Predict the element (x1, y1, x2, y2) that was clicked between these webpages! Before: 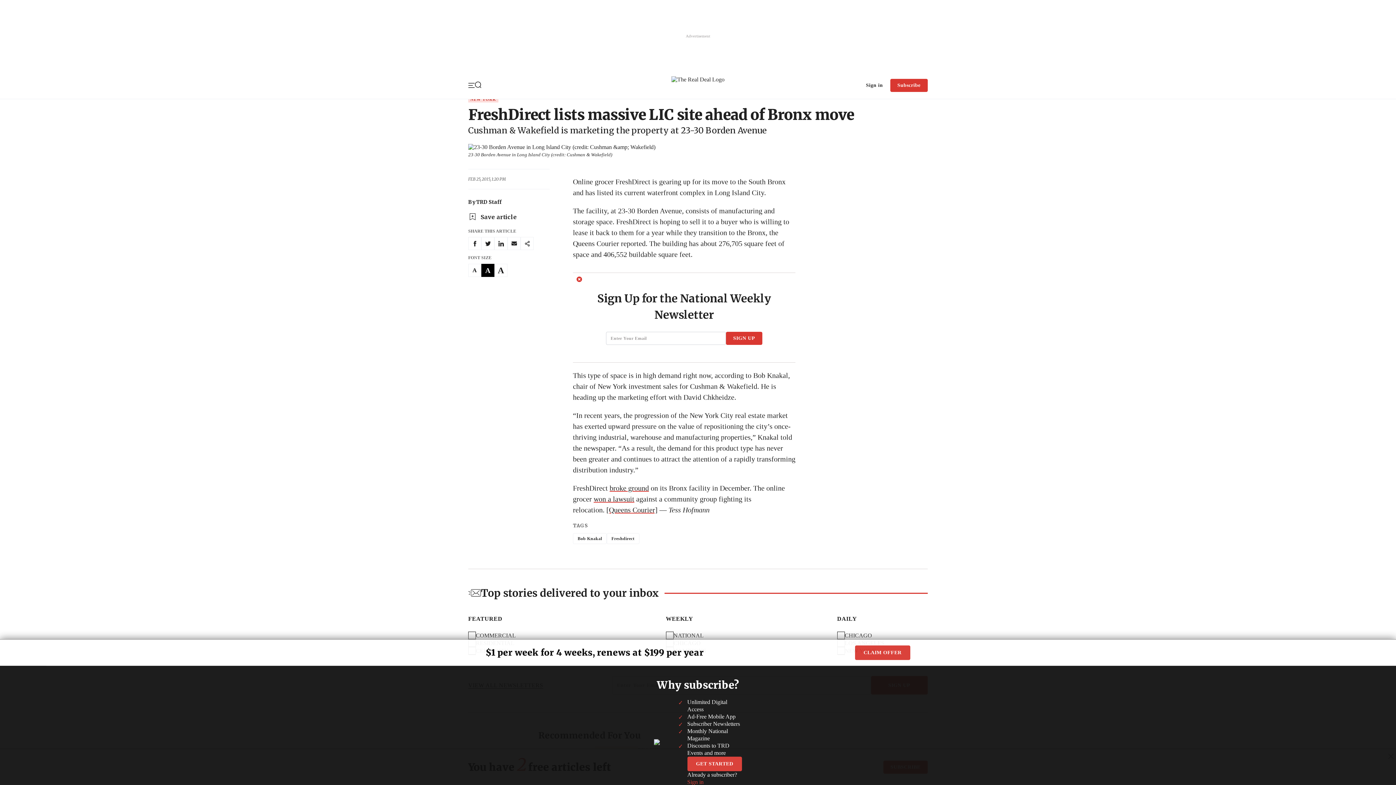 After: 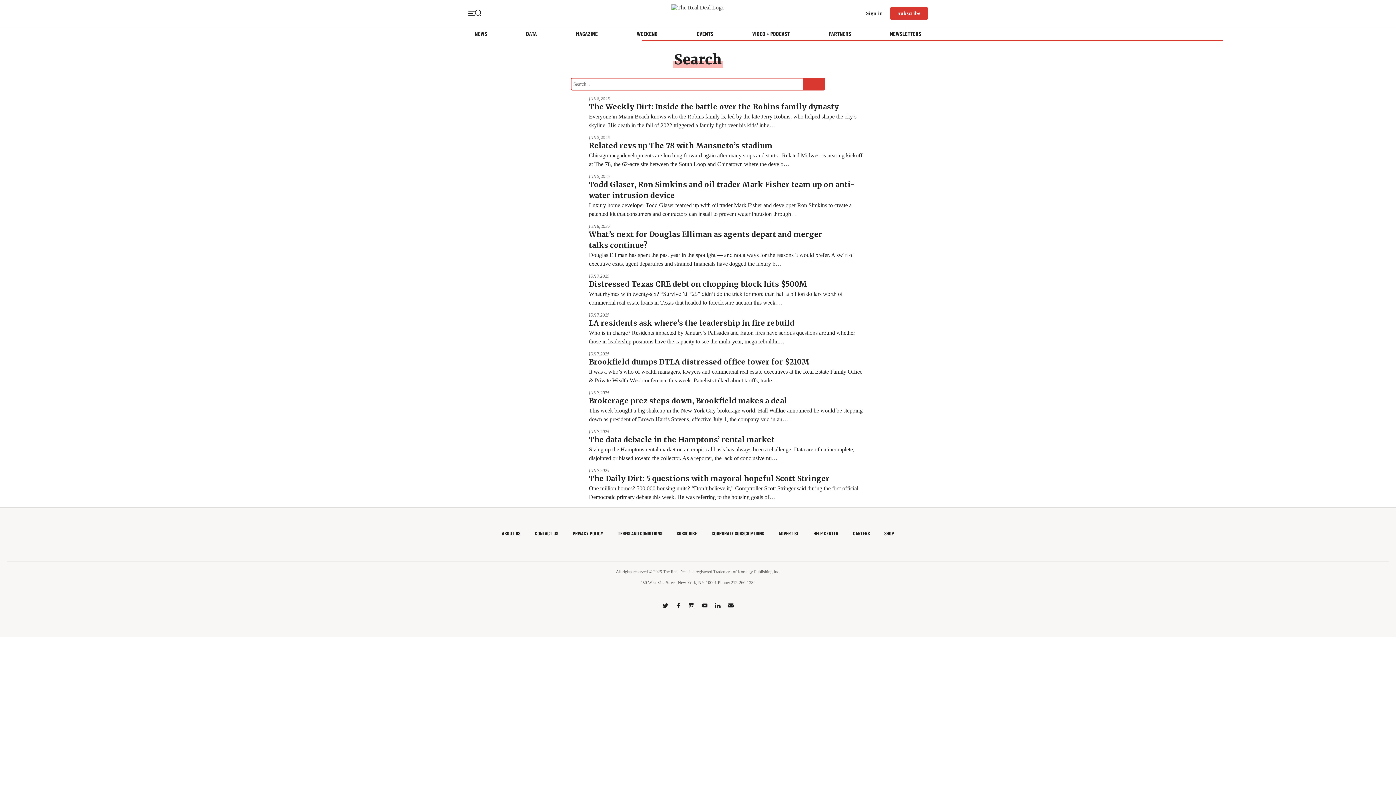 Action: label: Search The Real Deal bbox: (474, 301, 481, 307)